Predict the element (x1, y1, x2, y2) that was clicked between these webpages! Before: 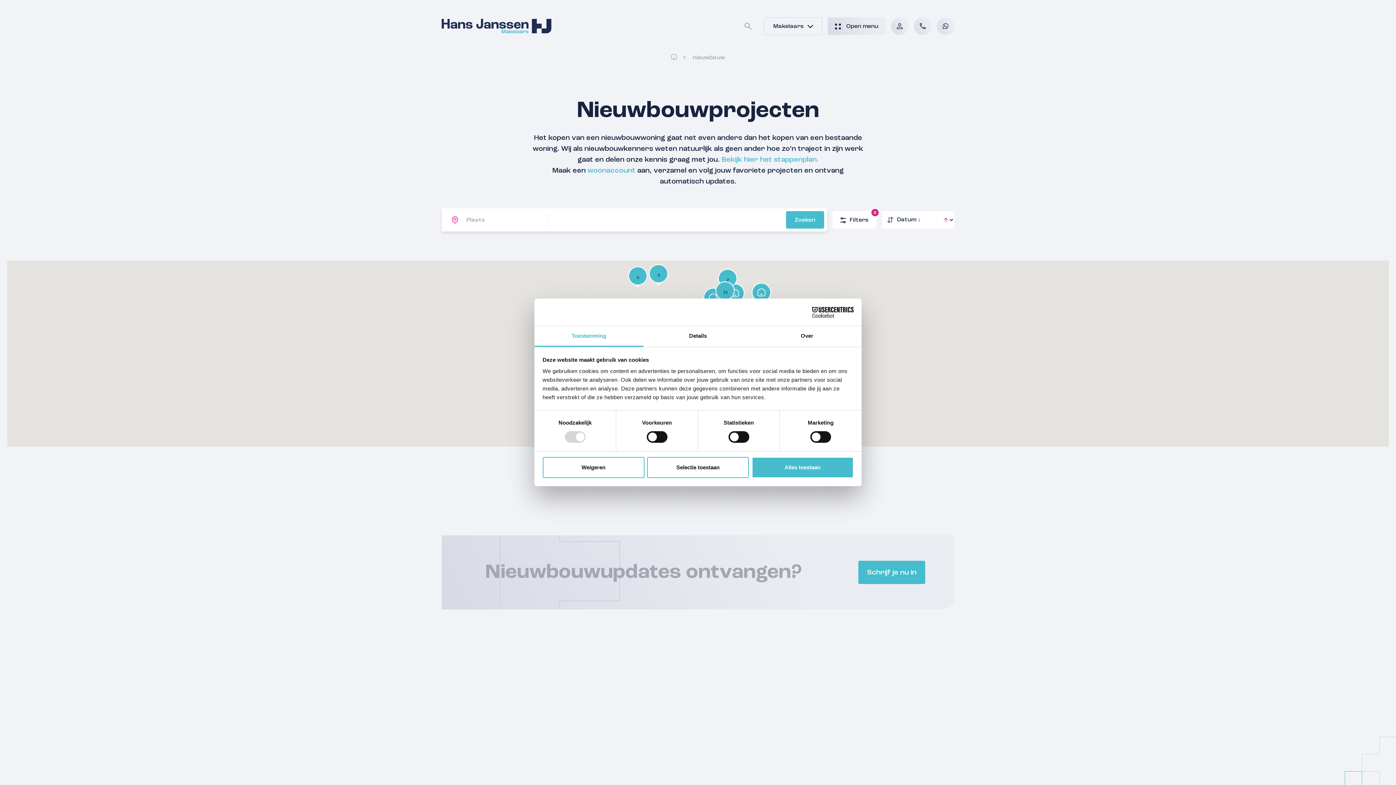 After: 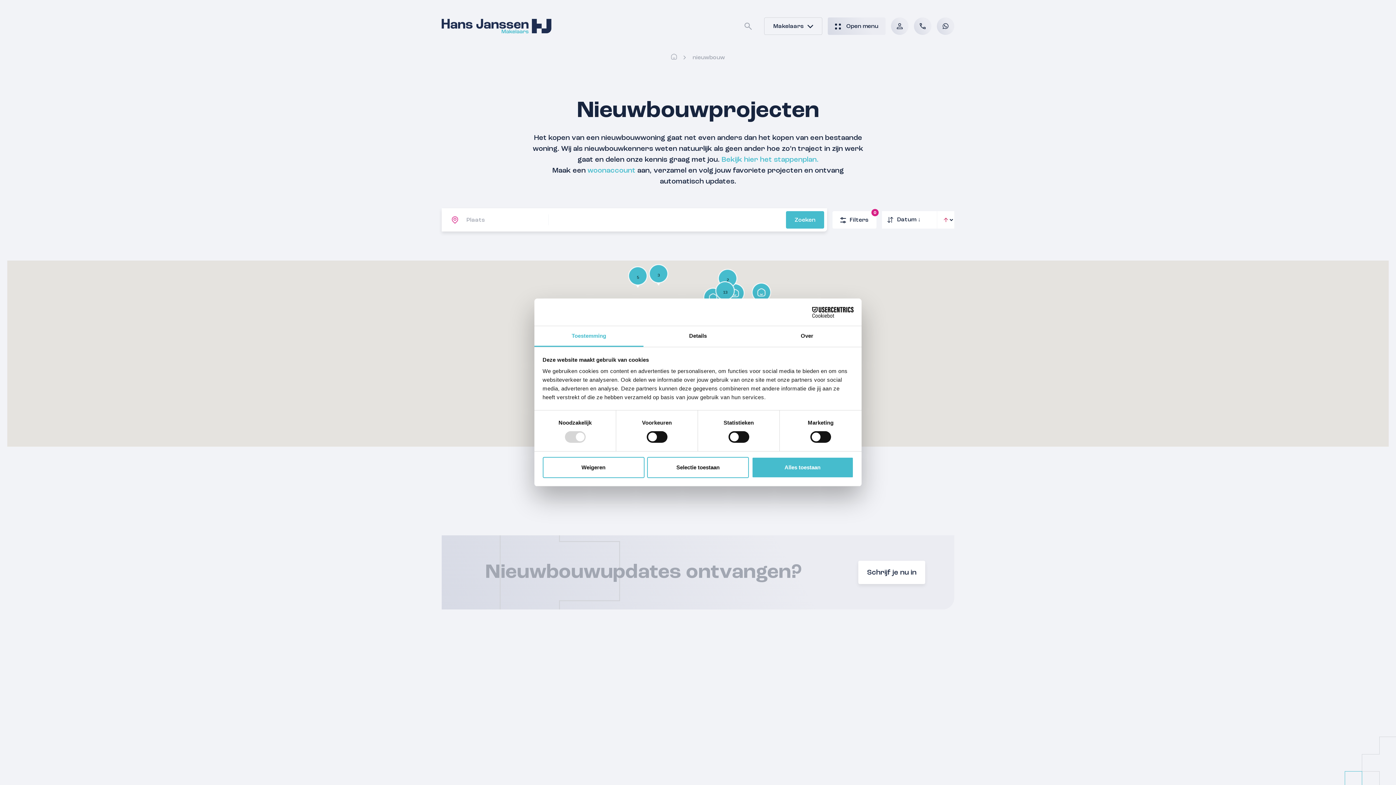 Action: bbox: (858, 561, 925, 584) label: Schrijf je nu in